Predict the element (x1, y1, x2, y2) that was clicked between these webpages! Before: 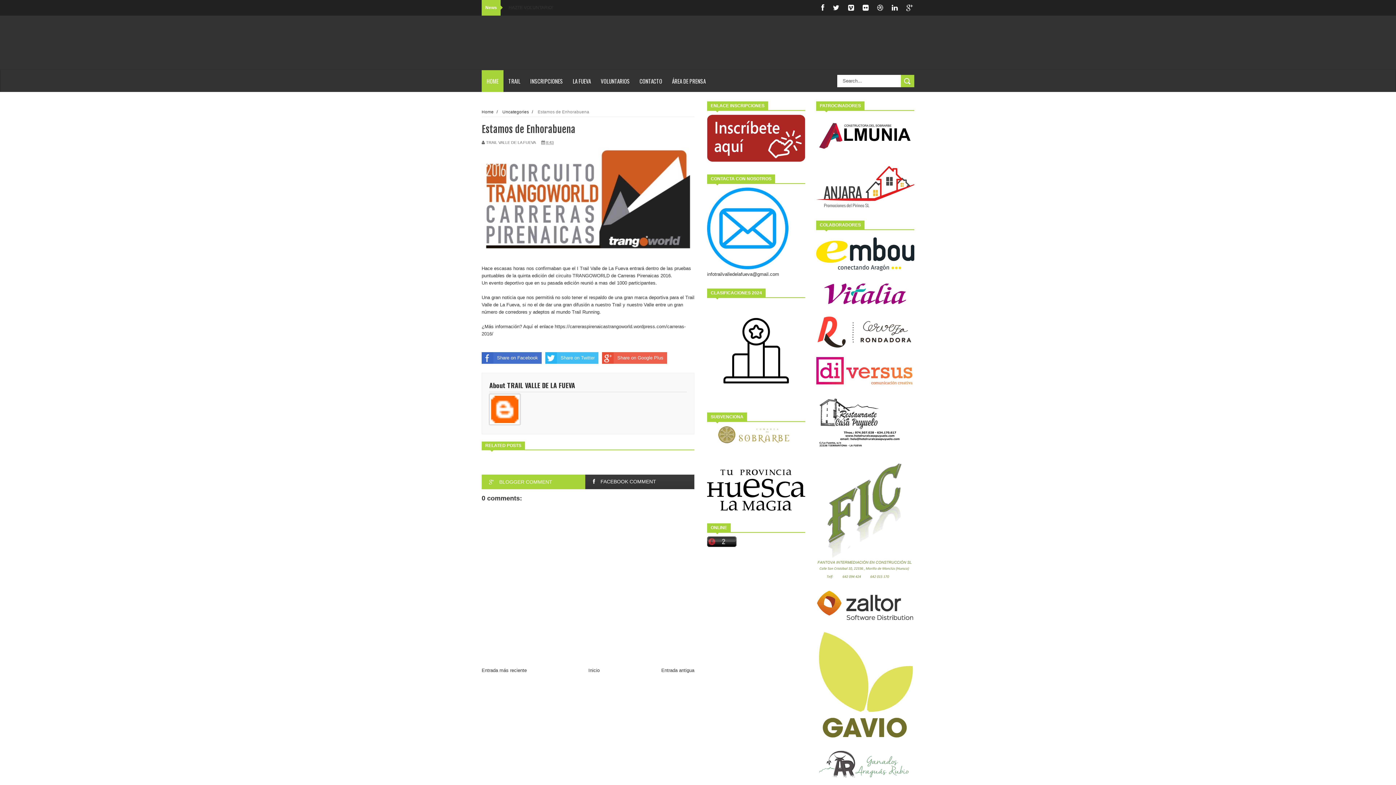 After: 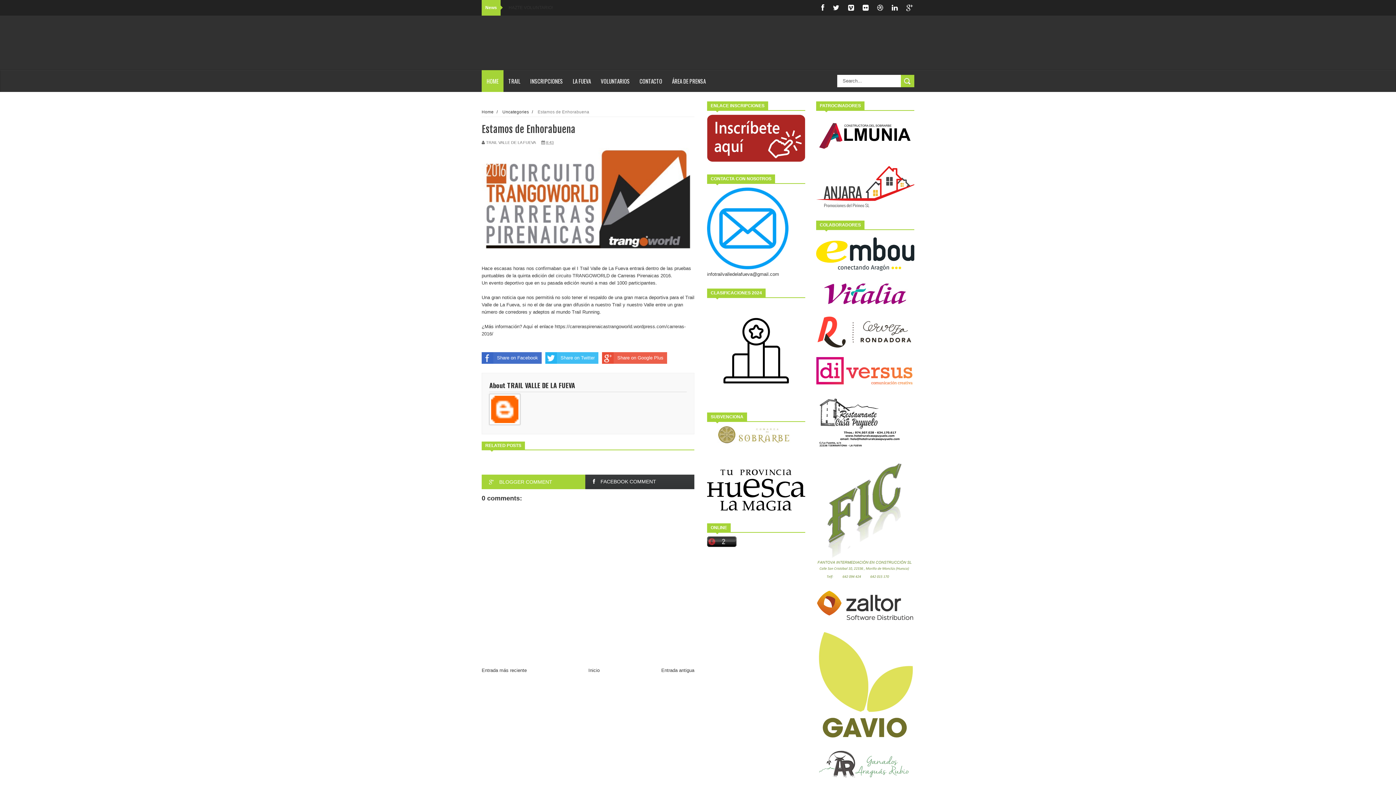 Action: bbox: (890, 2, 899, 13)